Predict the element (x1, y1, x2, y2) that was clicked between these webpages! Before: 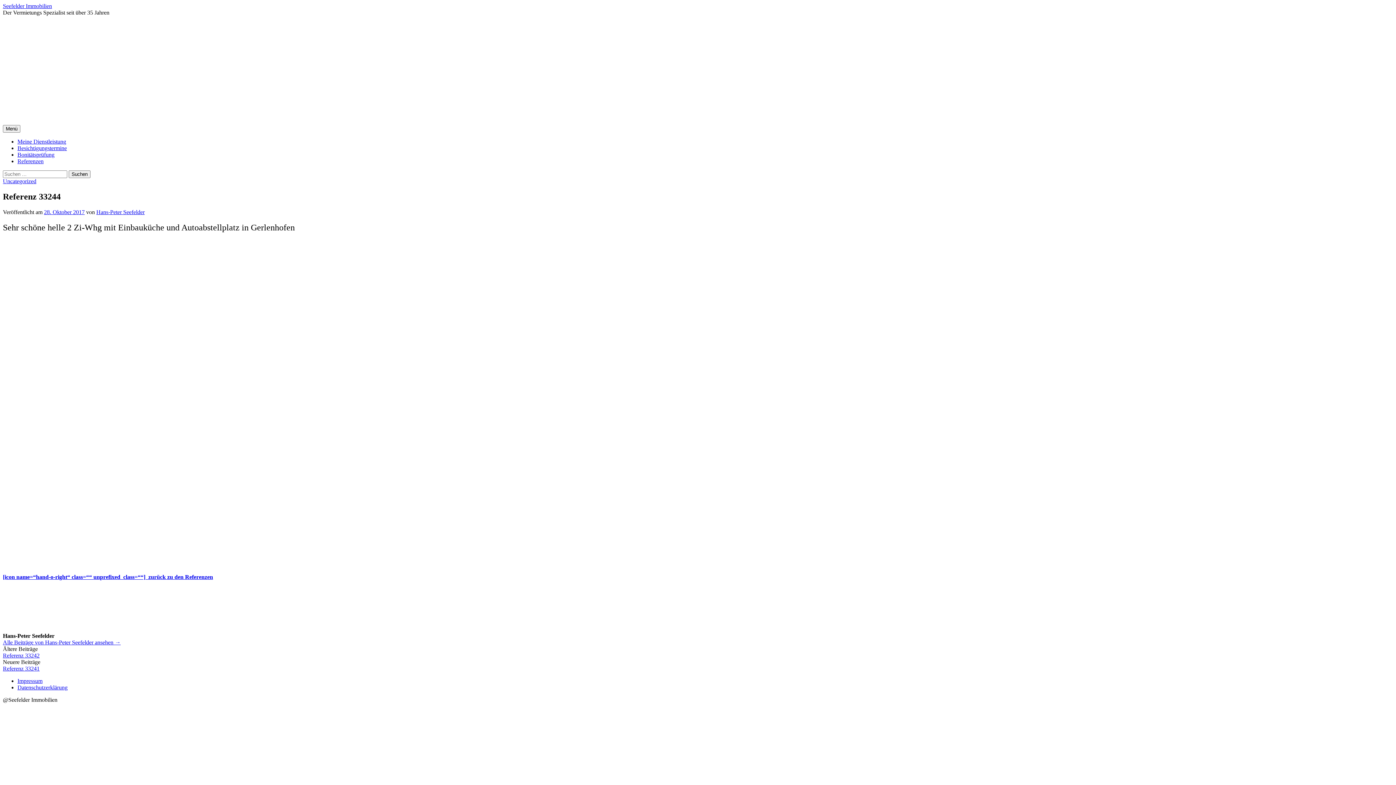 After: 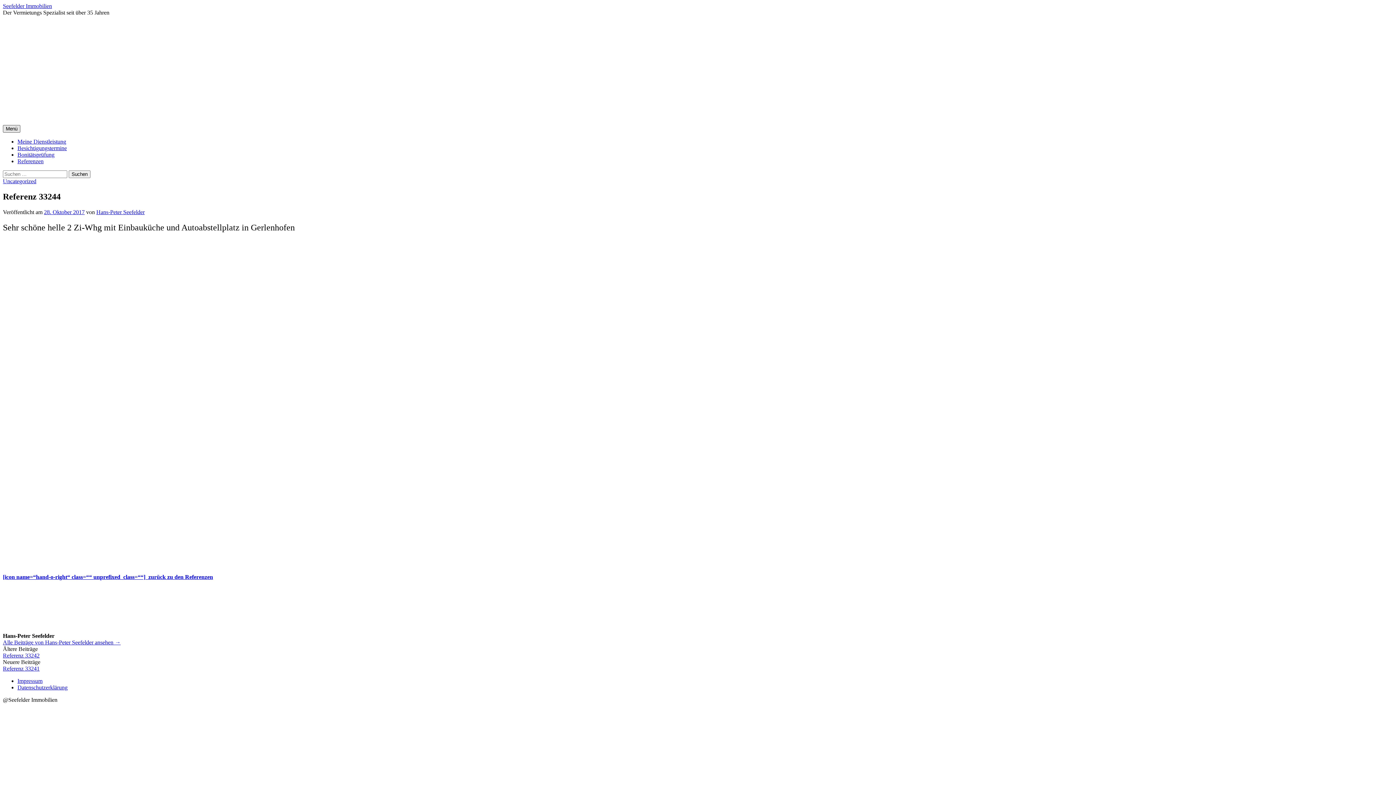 Action: label: Menü bbox: (2, 125, 20, 132)